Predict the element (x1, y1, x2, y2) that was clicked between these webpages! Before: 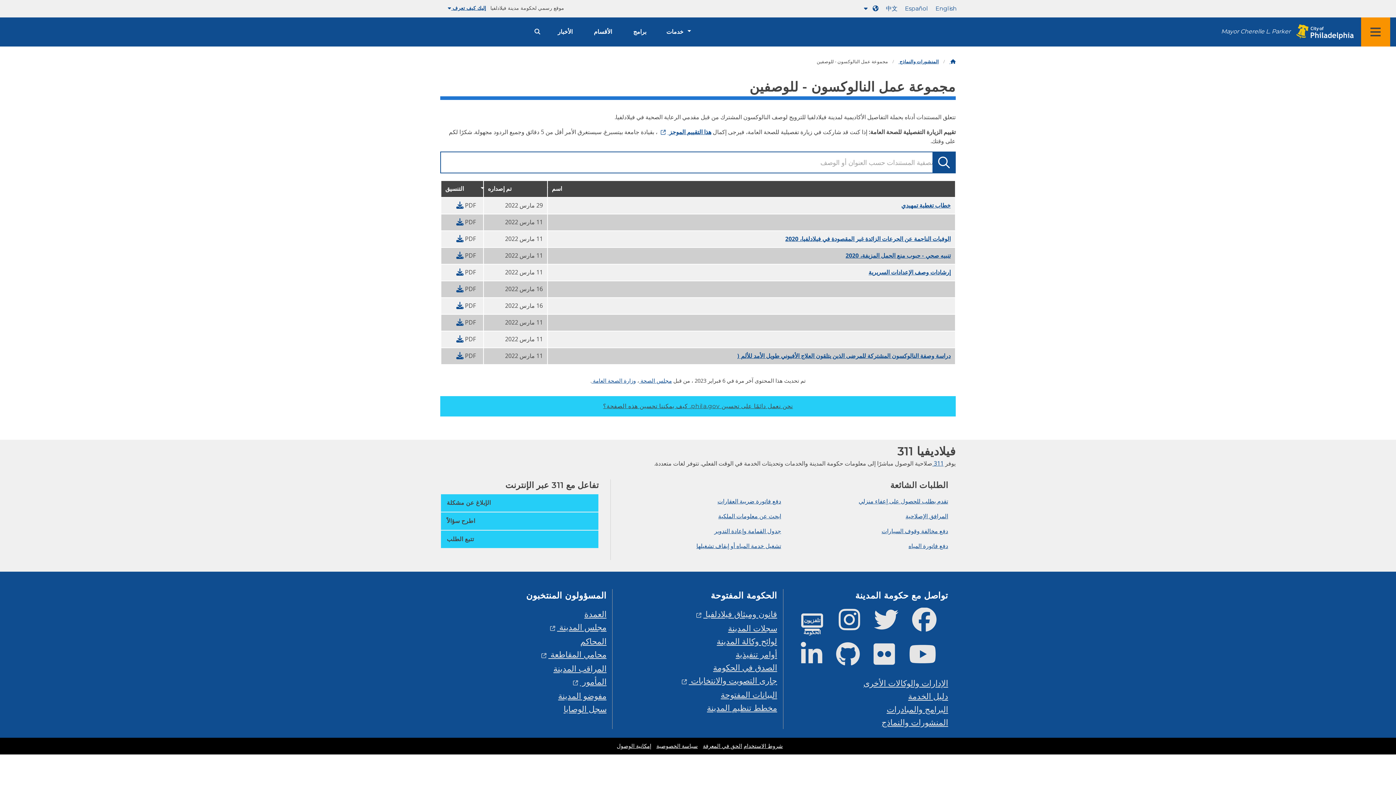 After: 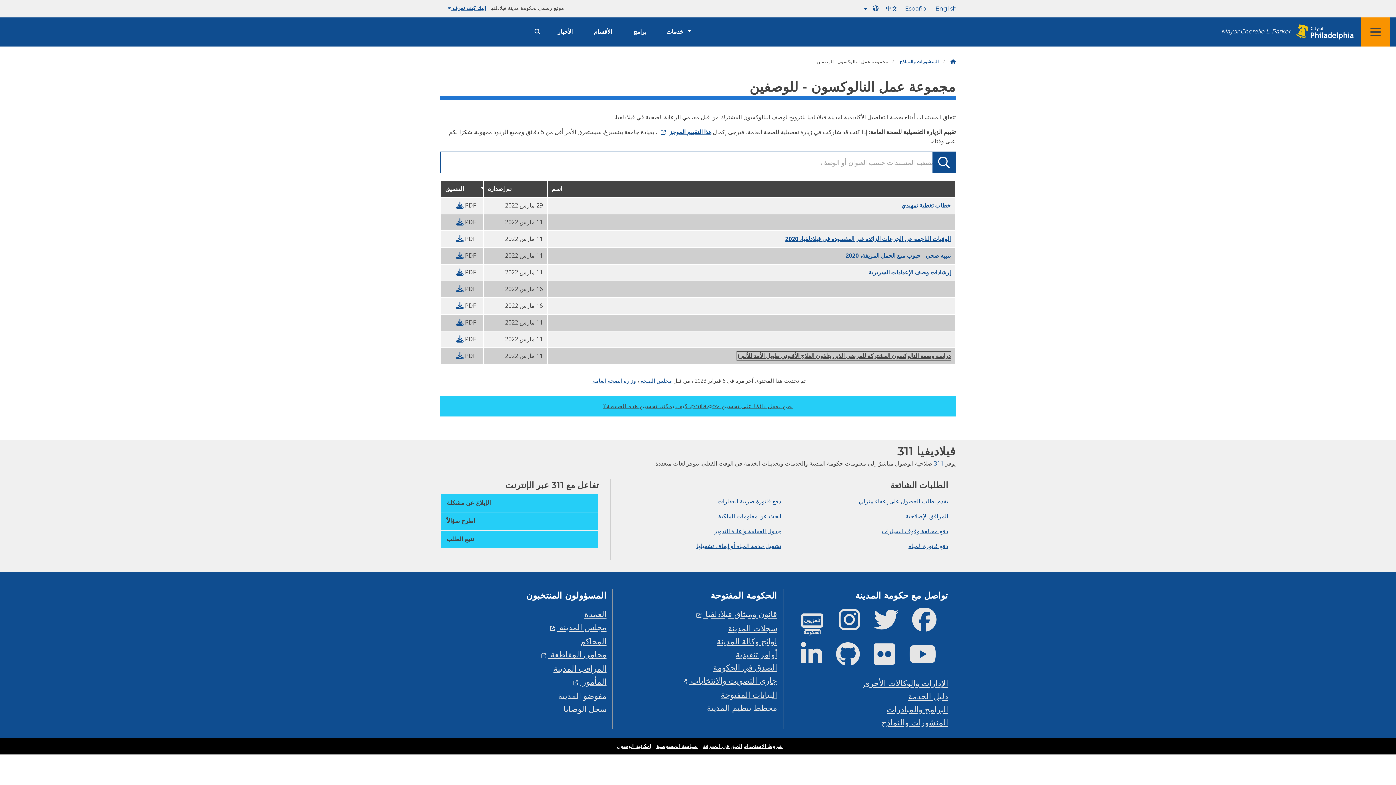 Action: bbox: (737, 351, 950, 359) label: دراسة وصفة النالوكسون المشتركة للمرضى الذين يتلقون العلاج الأفيوني طويل الأمد للألم (
حوليات الطب الباطني) PDF